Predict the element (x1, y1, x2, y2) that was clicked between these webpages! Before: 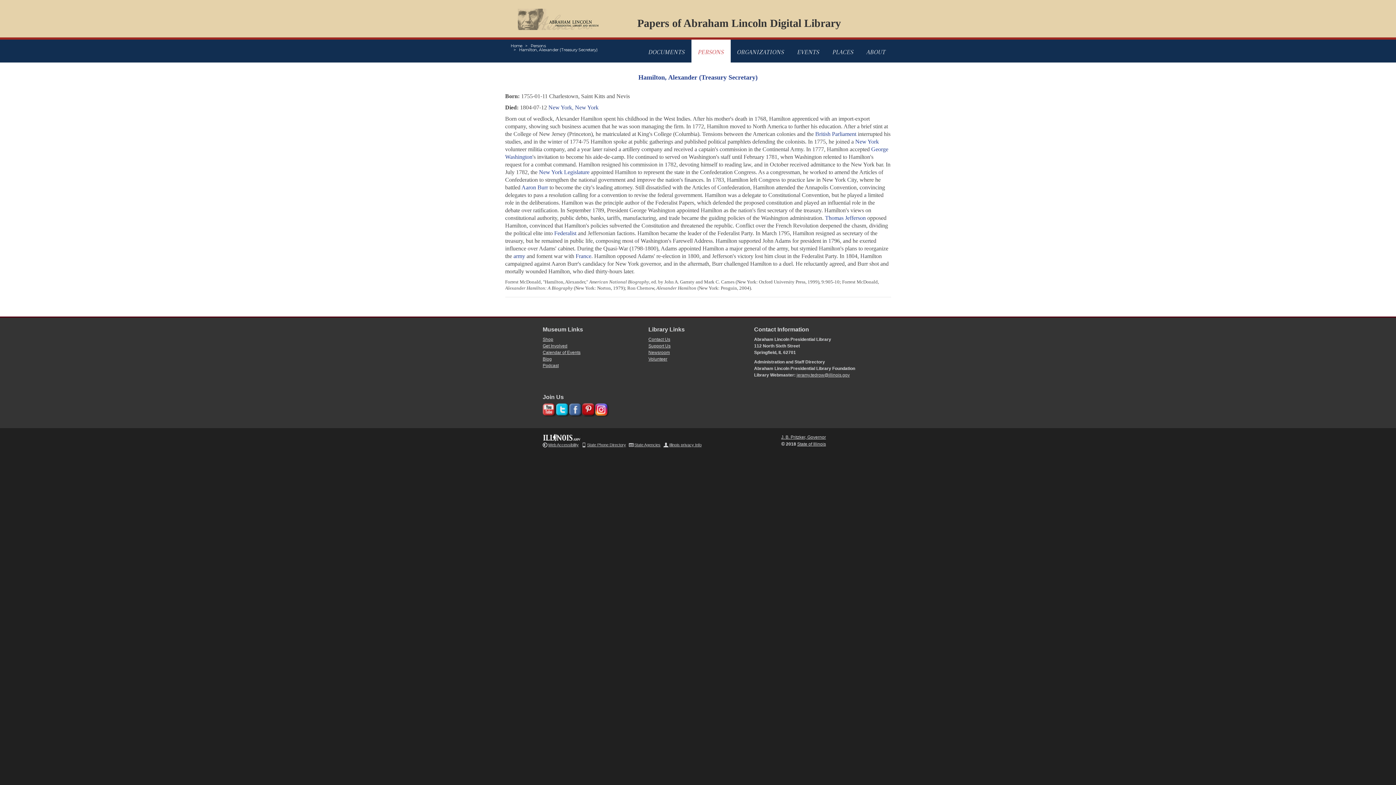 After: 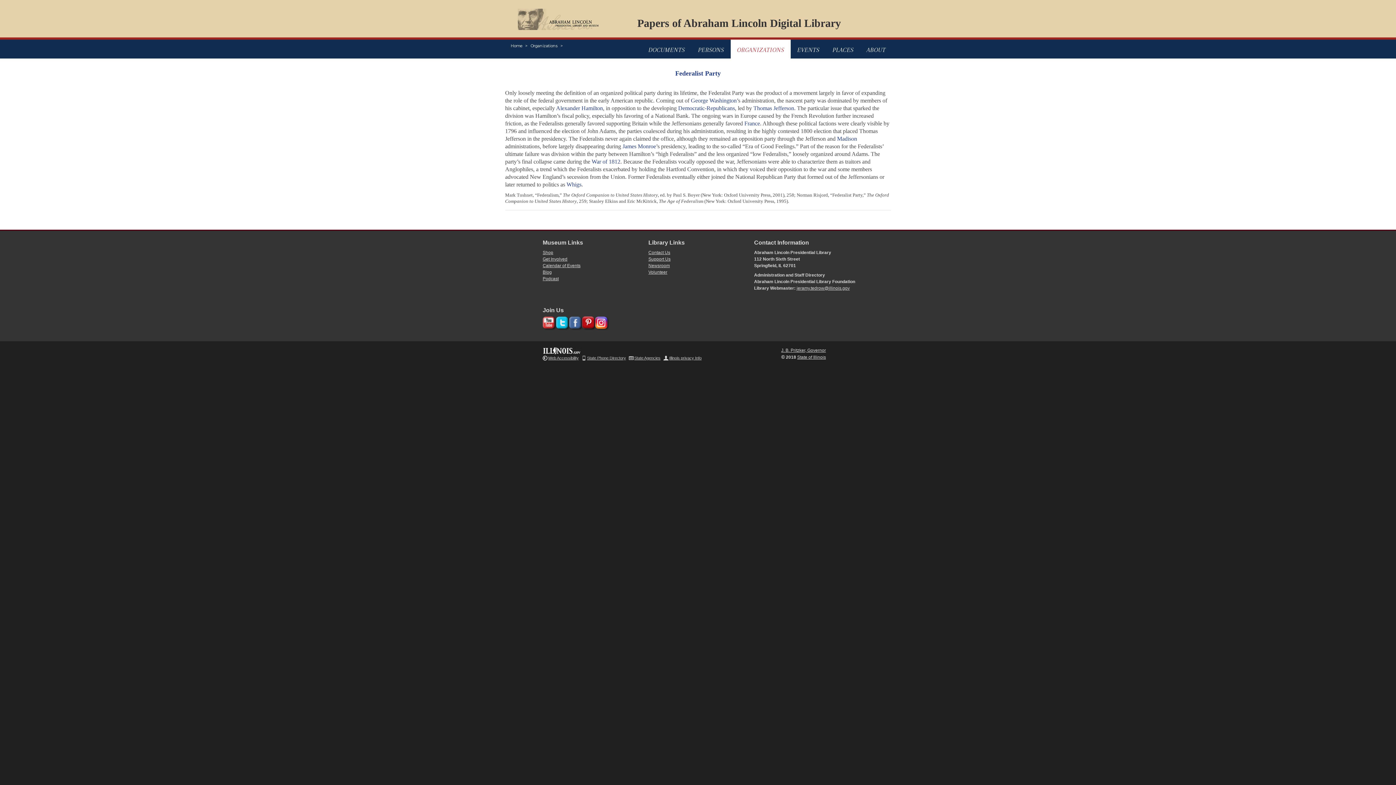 Action: bbox: (554, 230, 576, 236) label: Federalist